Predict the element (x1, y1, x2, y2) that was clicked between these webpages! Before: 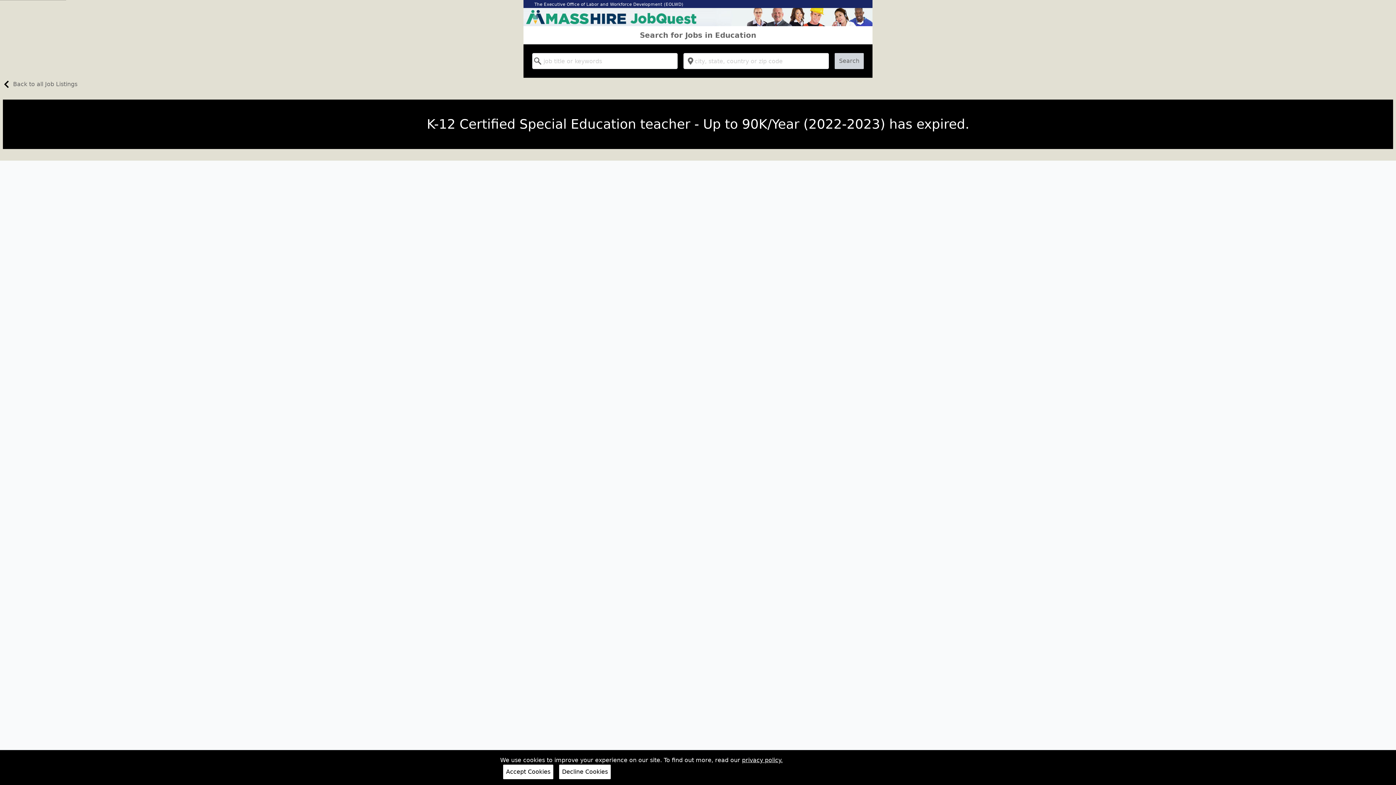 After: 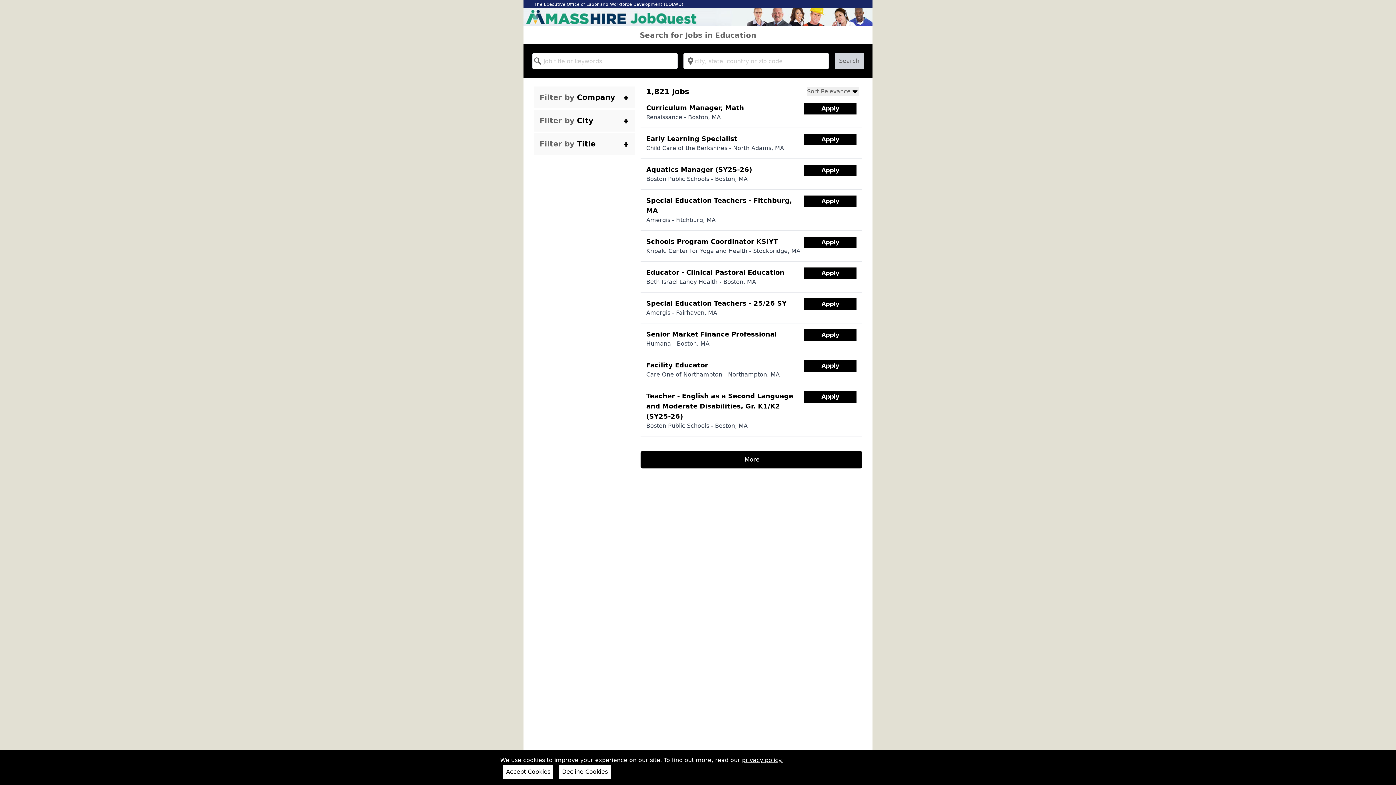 Action: bbox: (834, 53, 864, 69) label: Search